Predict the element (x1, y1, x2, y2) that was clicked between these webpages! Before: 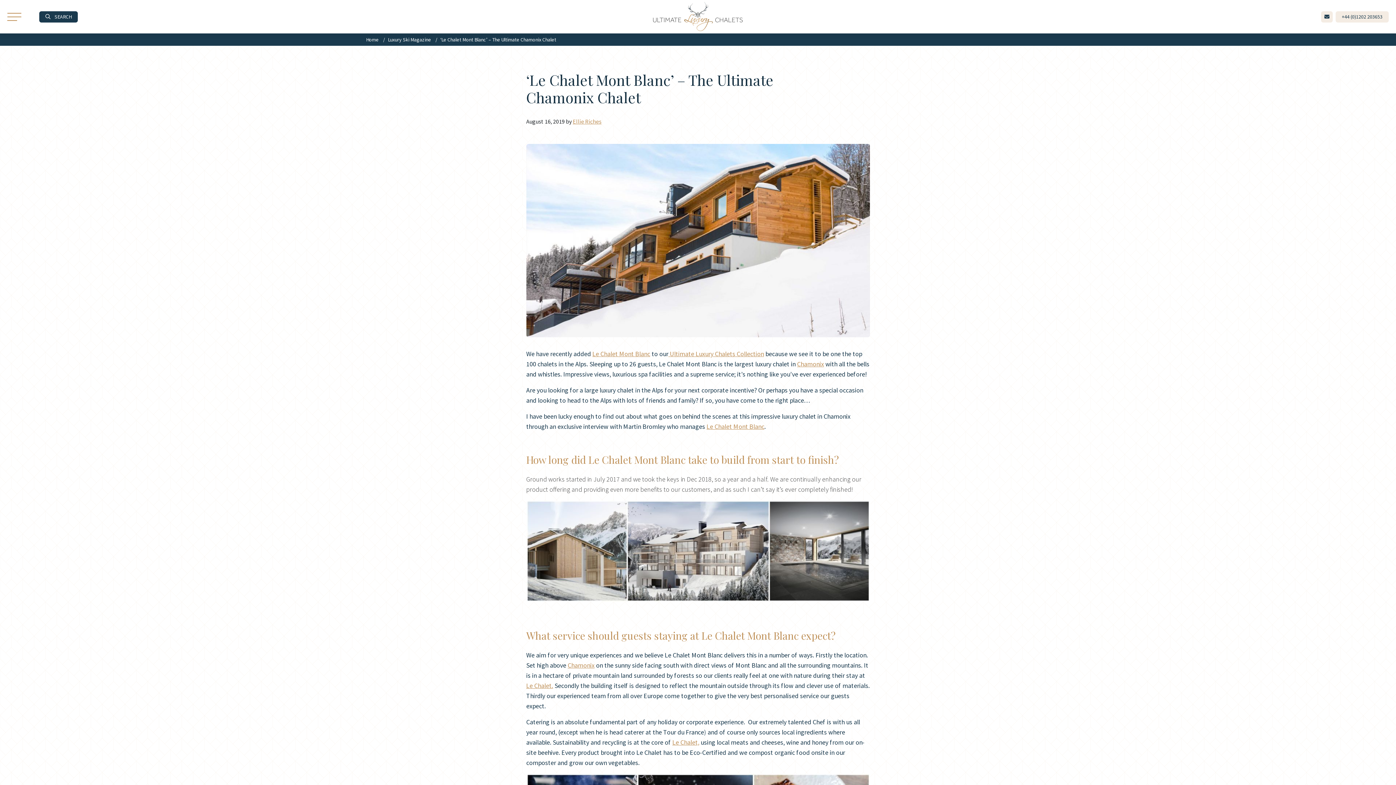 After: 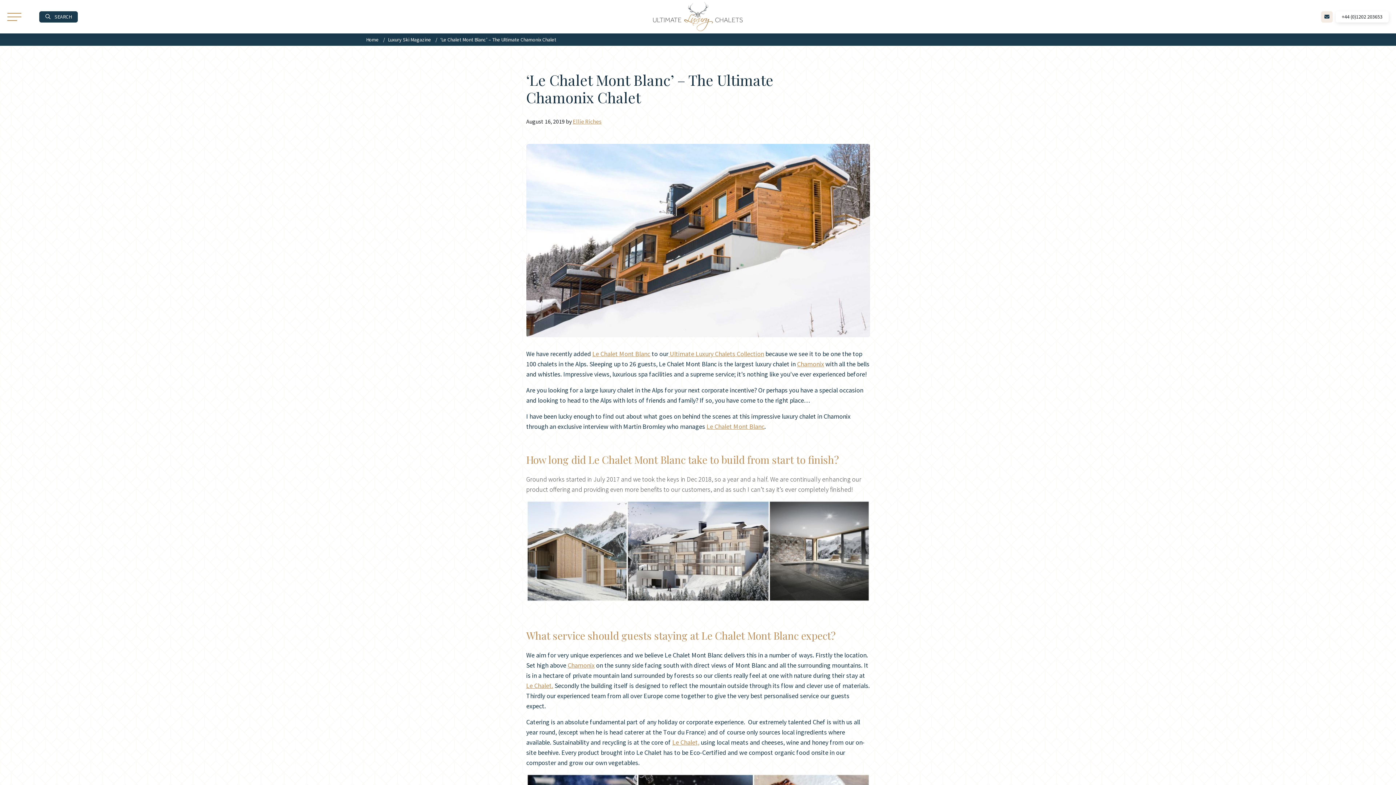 Action: bbox: (1336, 11, 1389, 22) label: +44 (0)1202 203653